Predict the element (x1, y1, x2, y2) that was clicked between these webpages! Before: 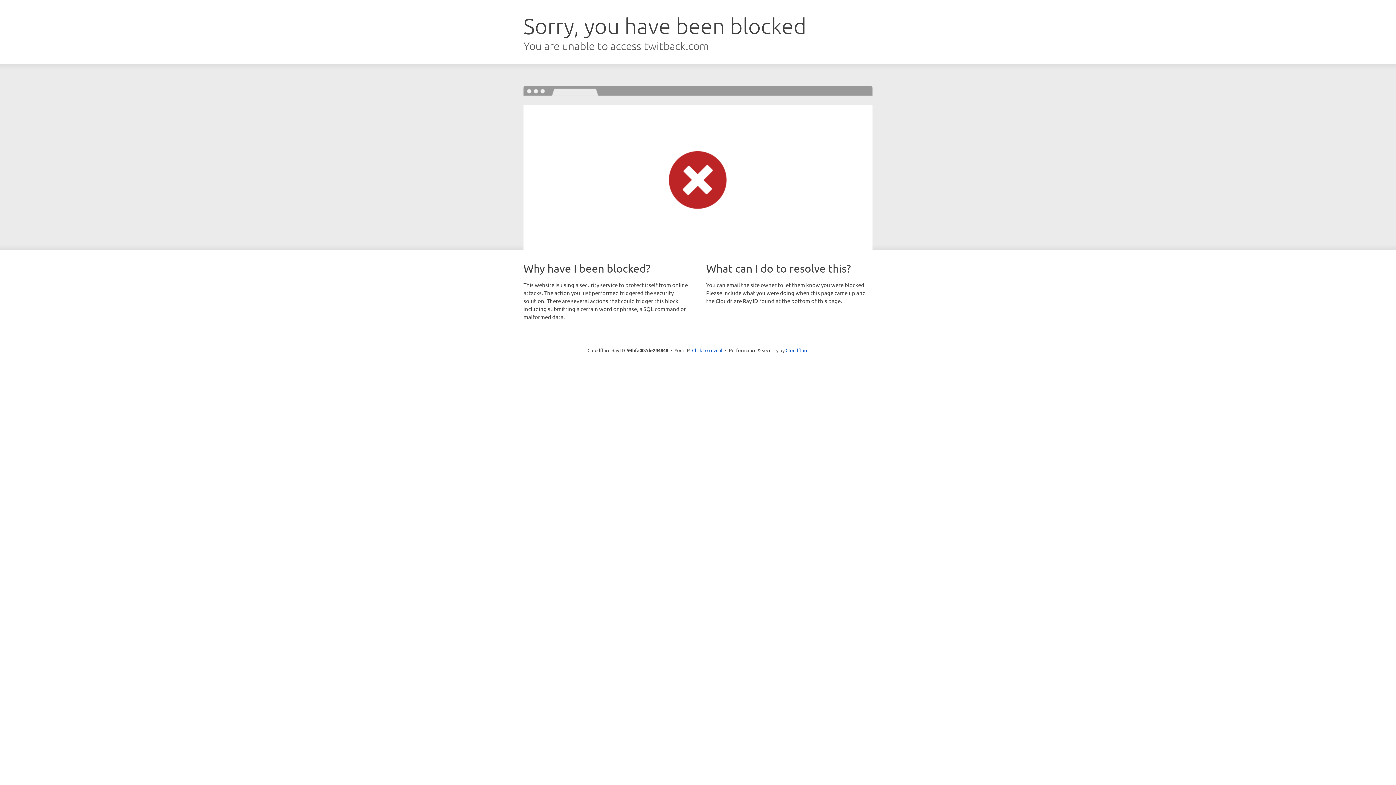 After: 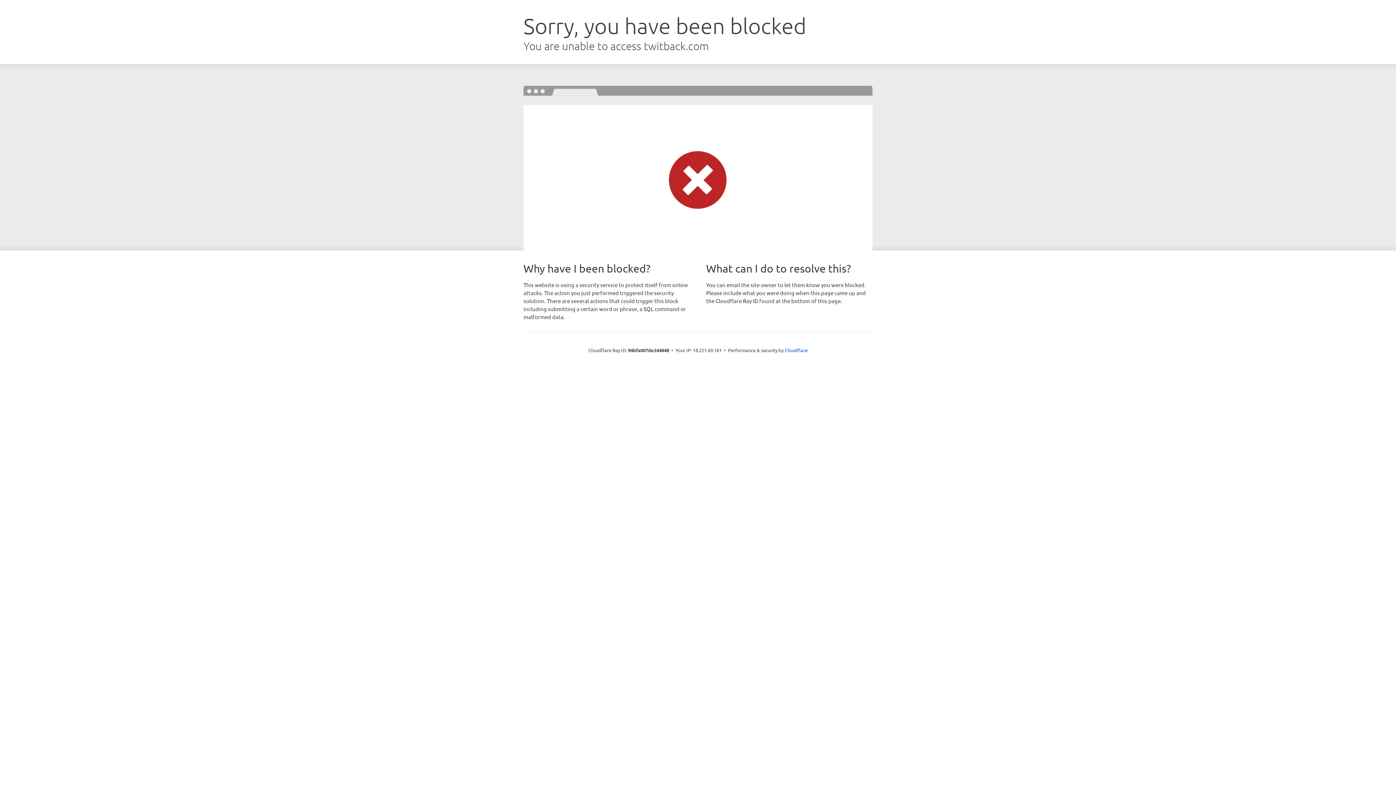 Action: label: Click to reveal bbox: (692, 346, 722, 353)